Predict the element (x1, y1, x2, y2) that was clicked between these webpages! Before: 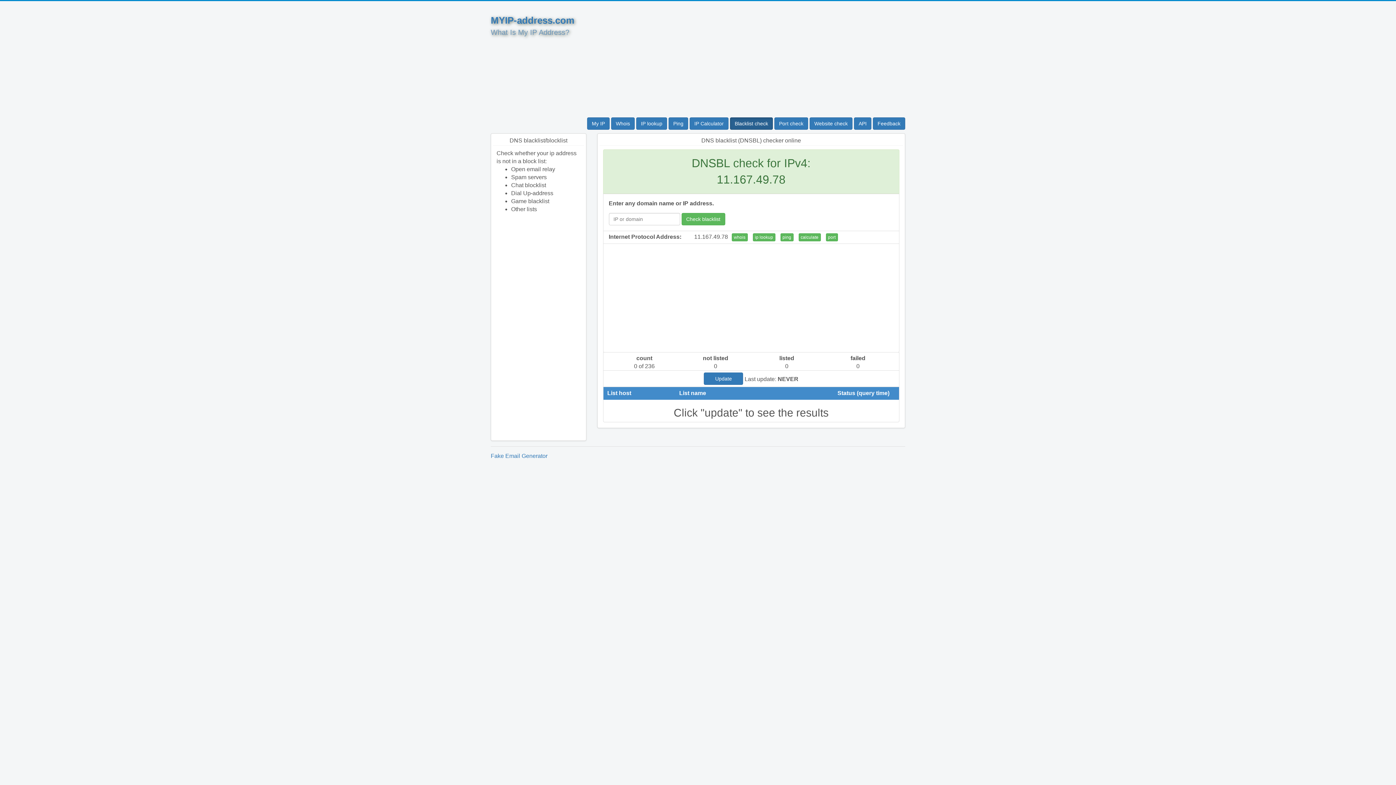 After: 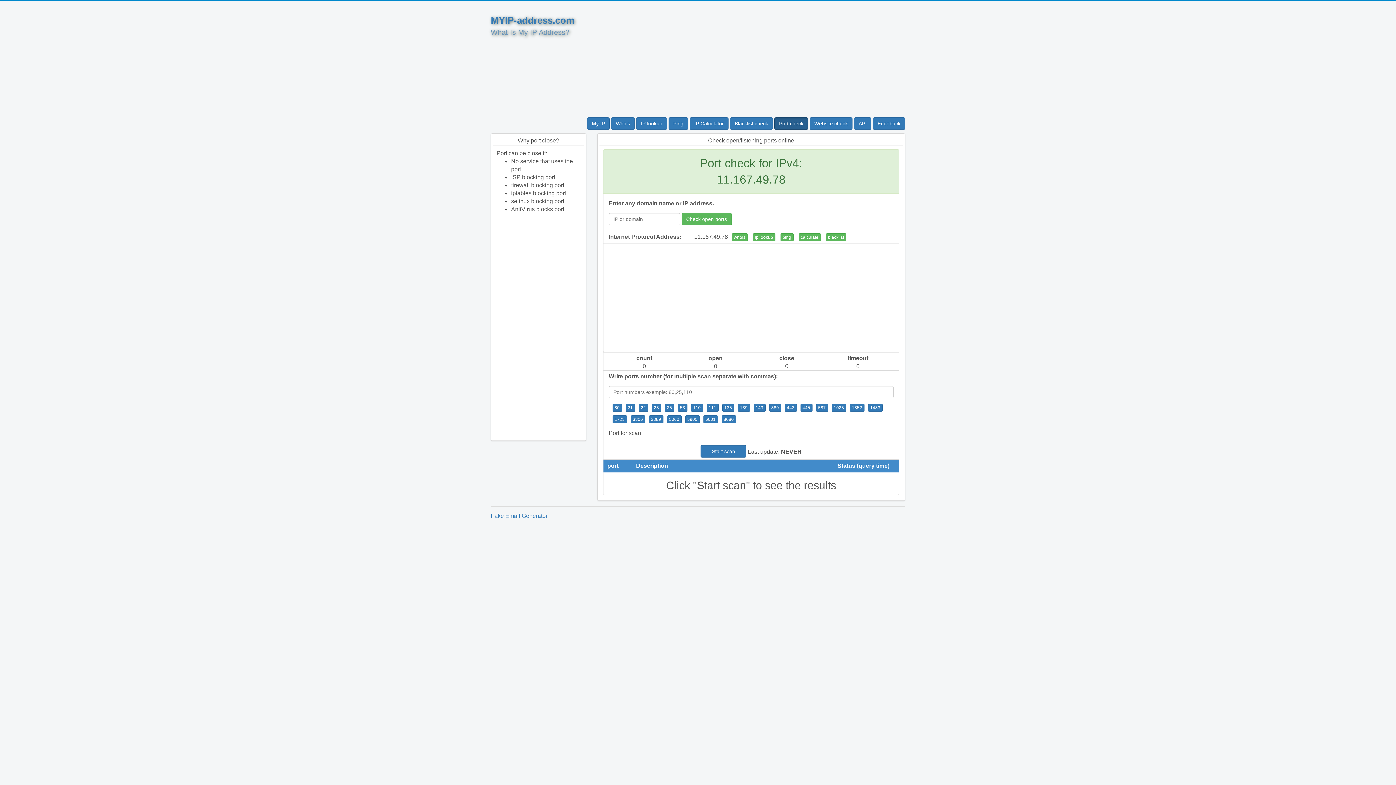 Action: bbox: (826, 233, 838, 241) label: port